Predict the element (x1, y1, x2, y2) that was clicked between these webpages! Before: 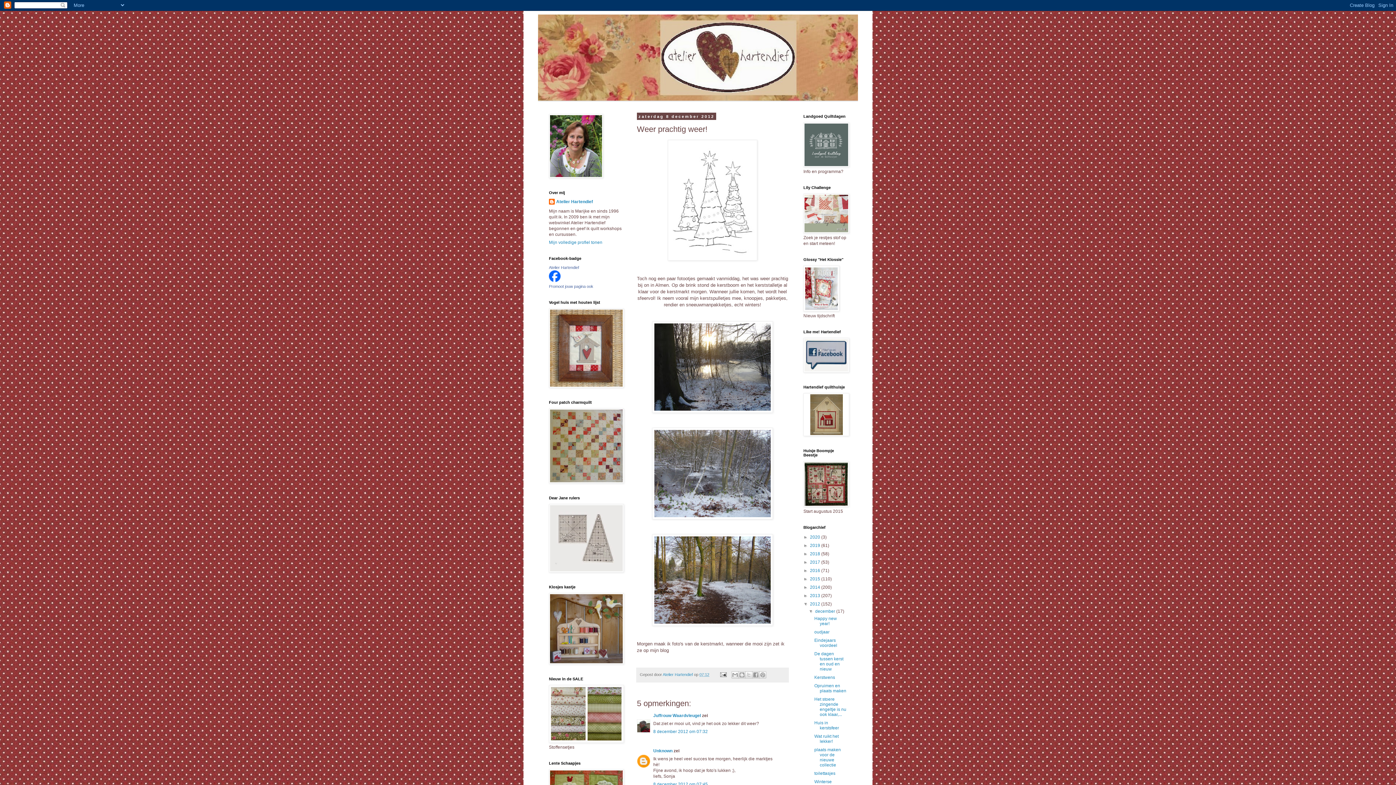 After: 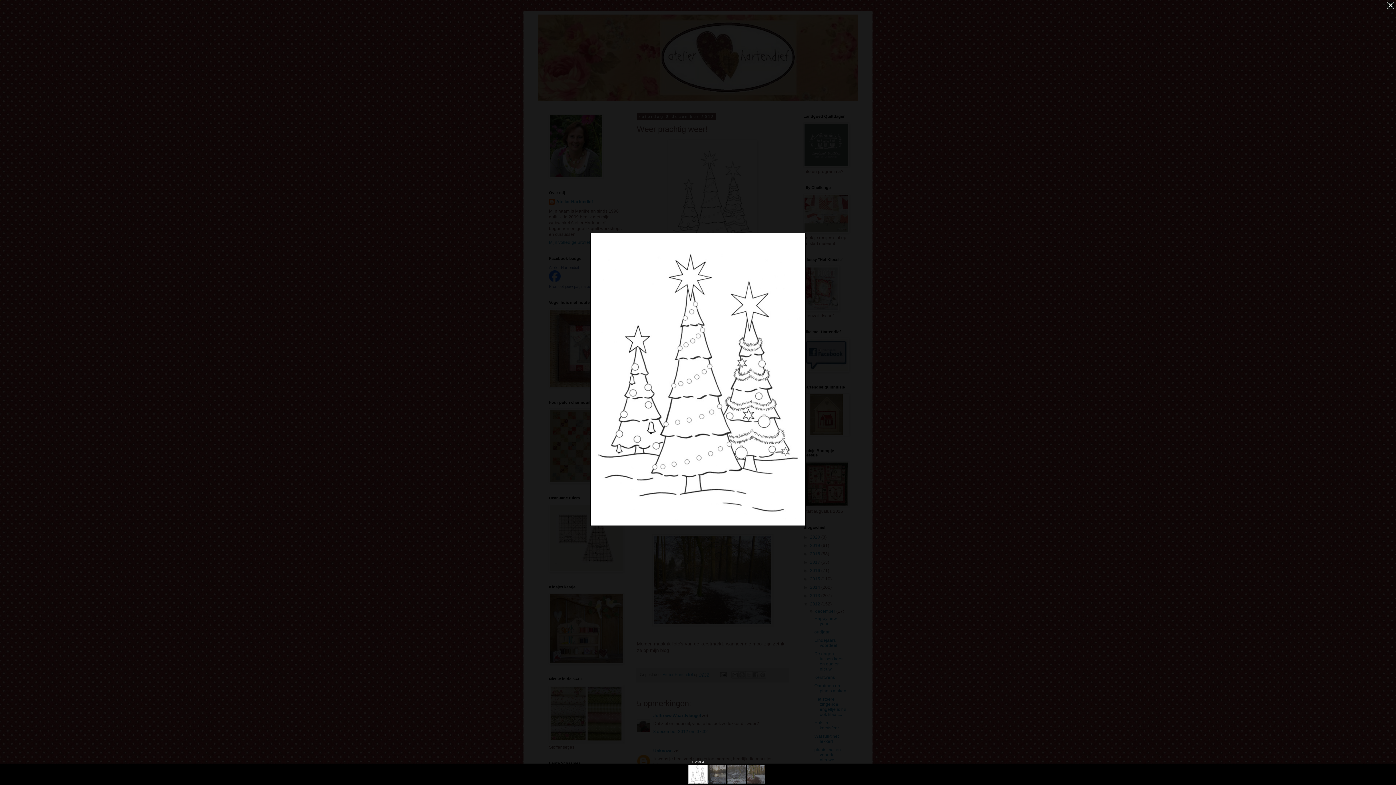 Action: bbox: (668, 256, 757, 261)